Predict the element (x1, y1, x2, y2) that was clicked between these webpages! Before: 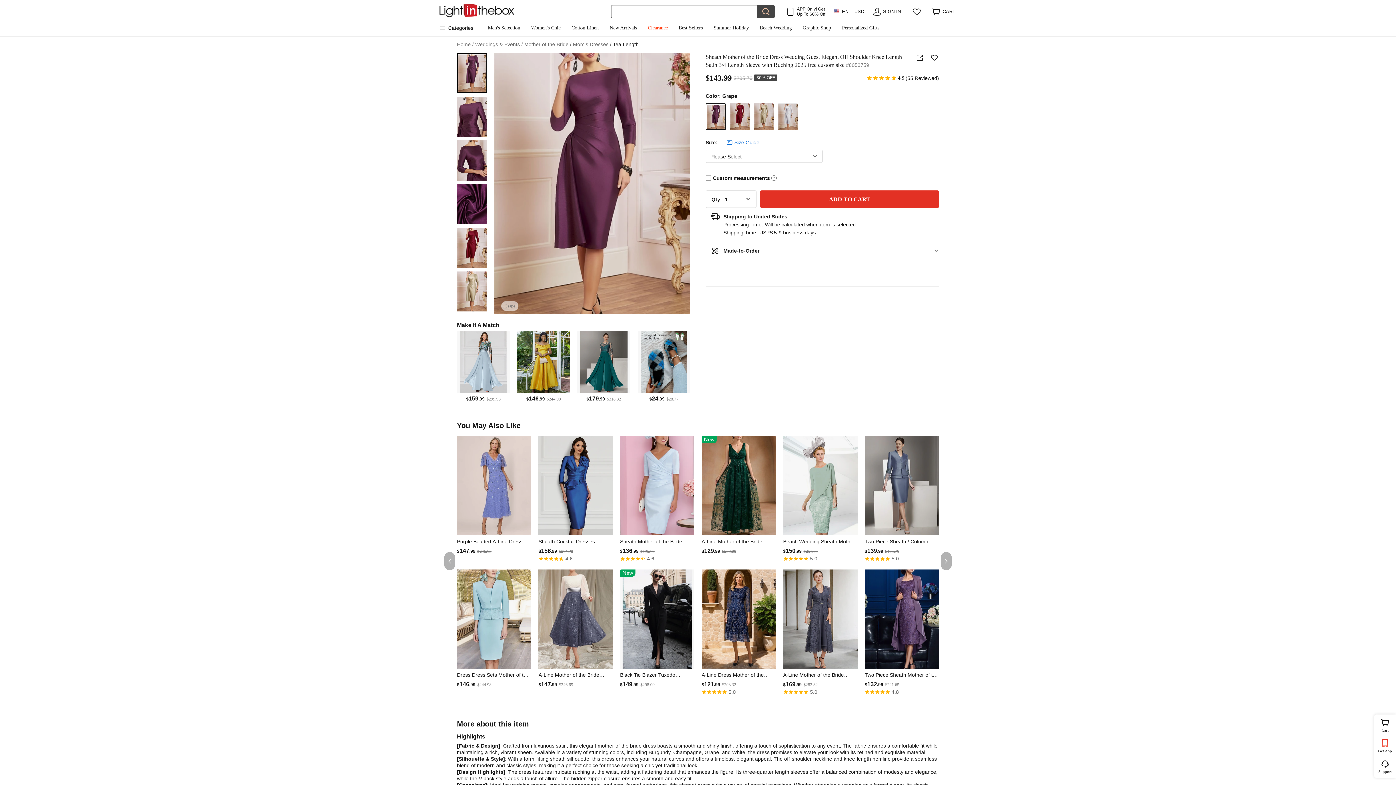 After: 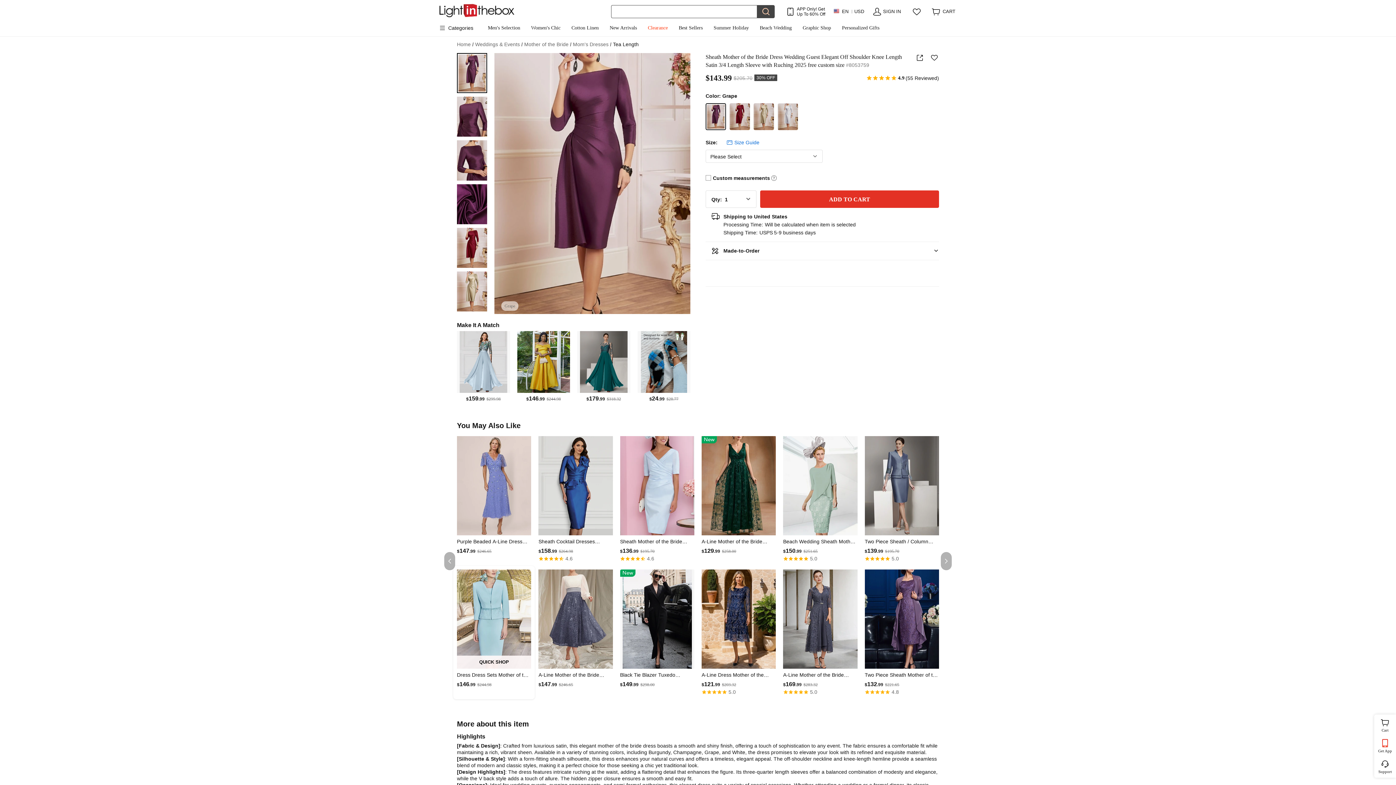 Action: bbox: (453, 566, 535, 699) label: QUICK SHOP
Dress Dress Sets Mother of the Bride Dress Formal Wedding Guest Elegant Vintage Jewel Neck Tea Length Stretch Fabric 3/4 Length Sleeve with Lace Pearls Derby Dress Race Day Dress 2025
$146.99 $244.98